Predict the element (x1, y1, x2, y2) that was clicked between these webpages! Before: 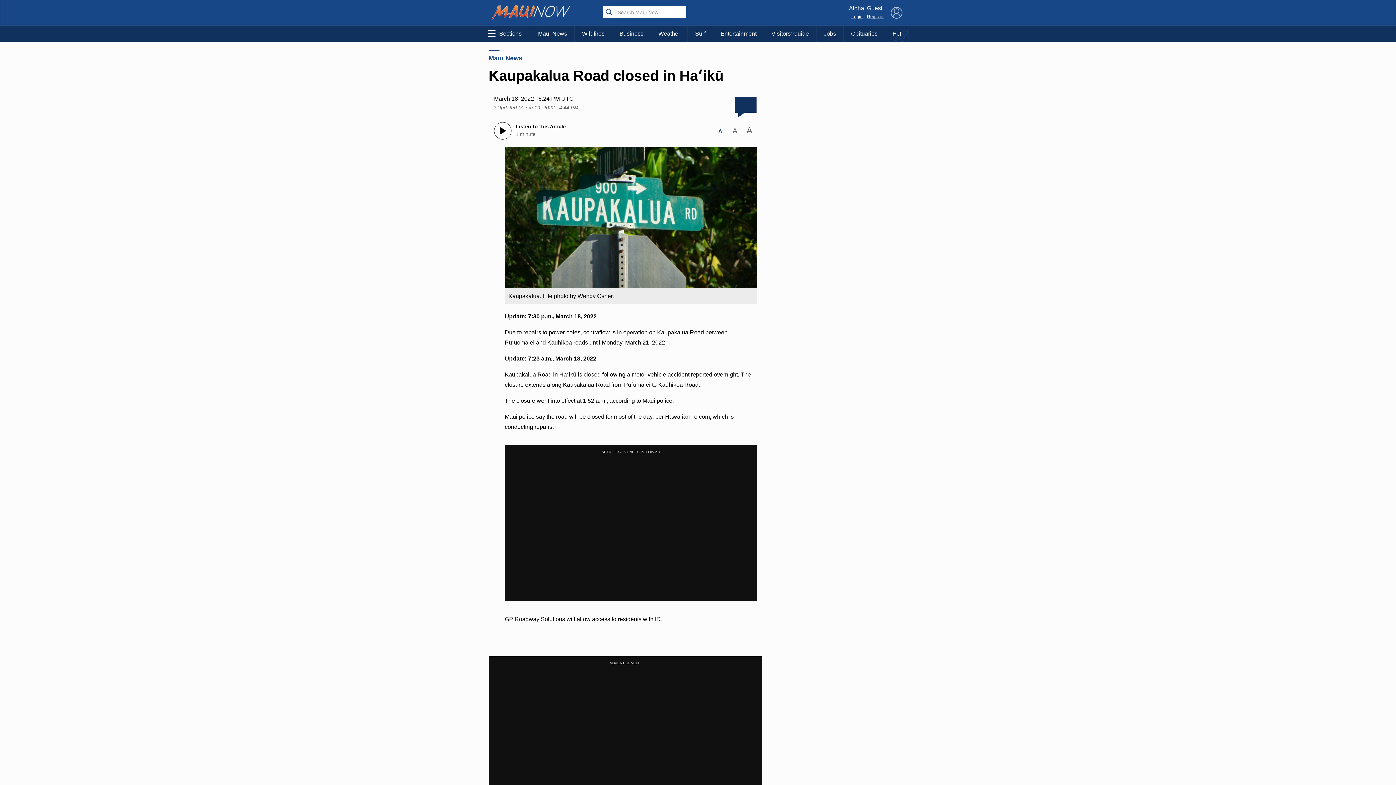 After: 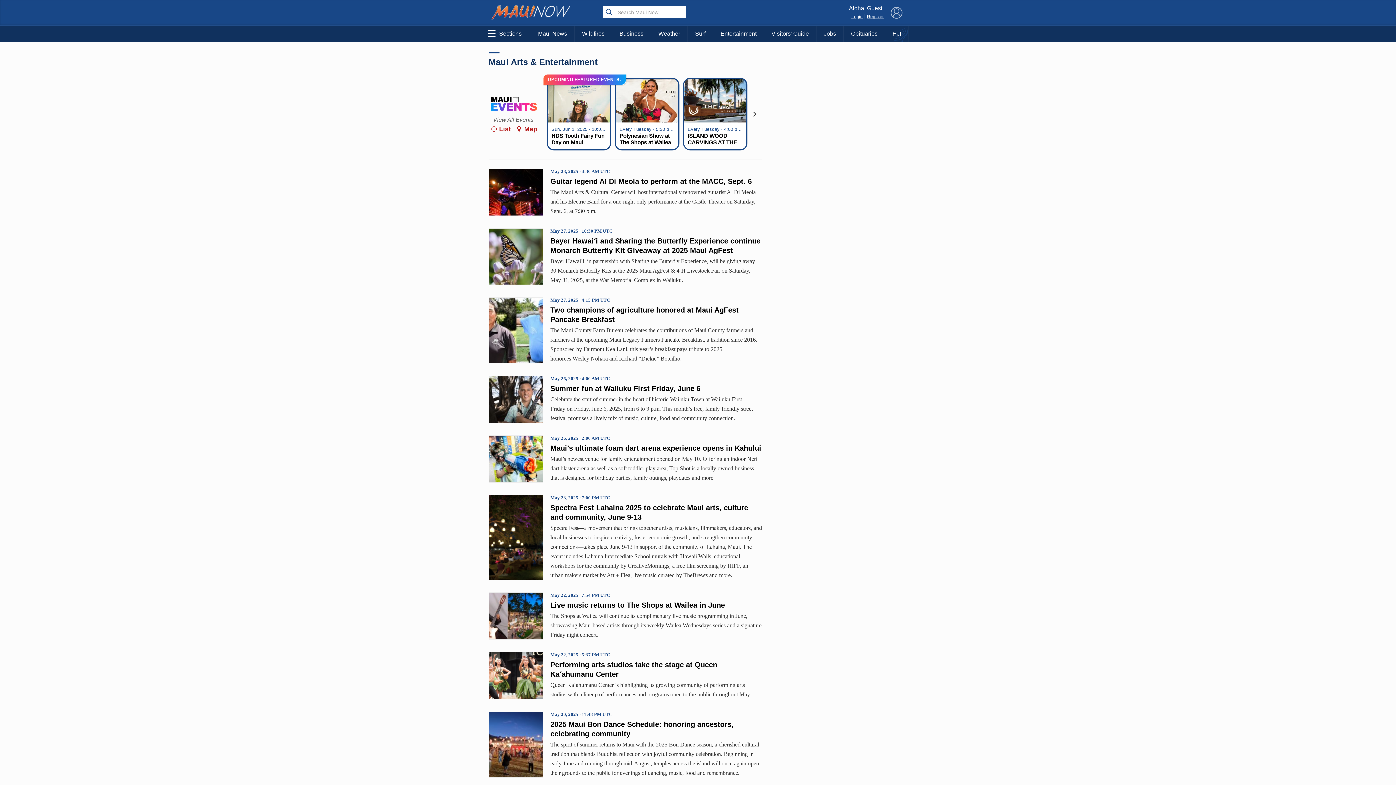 Action: bbox: (713, 25, 764, 41) label: Entertainment